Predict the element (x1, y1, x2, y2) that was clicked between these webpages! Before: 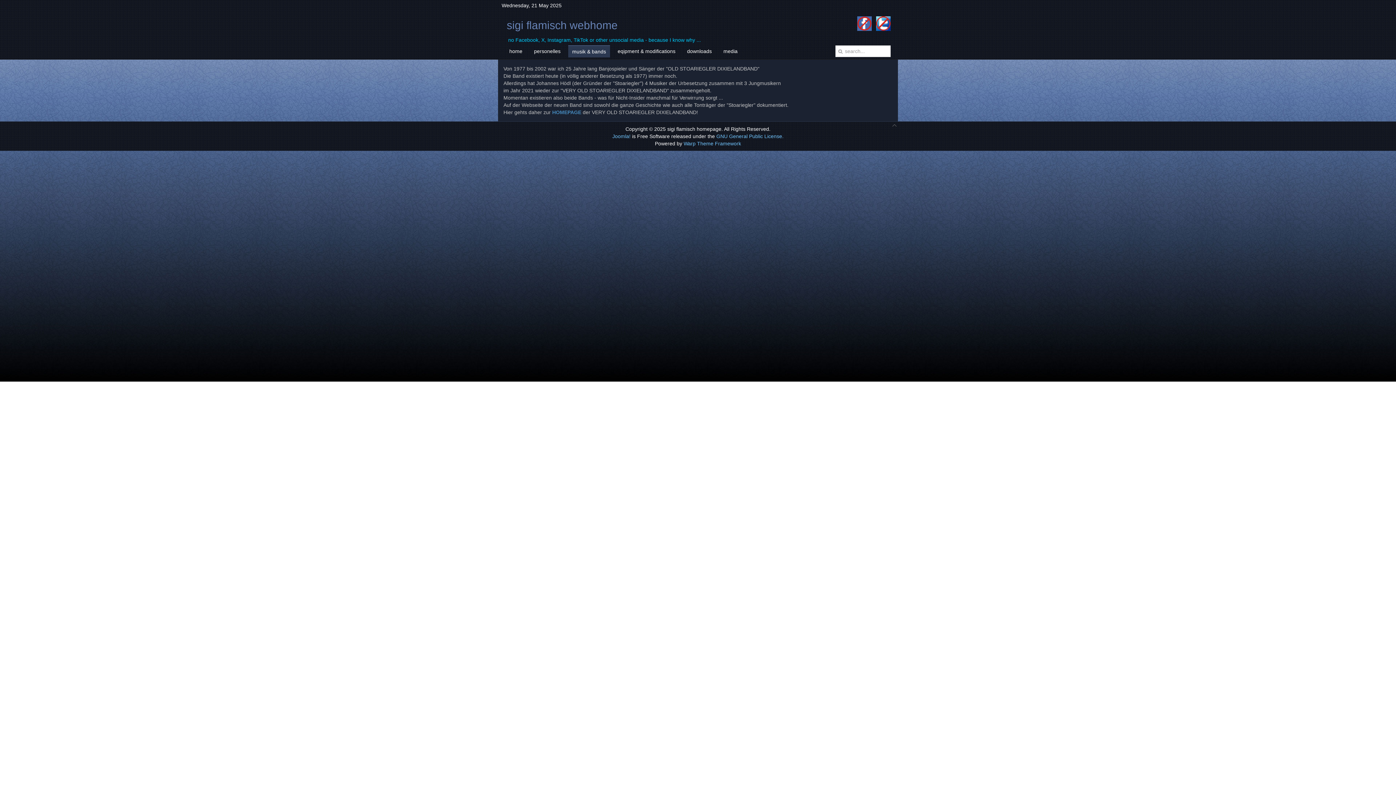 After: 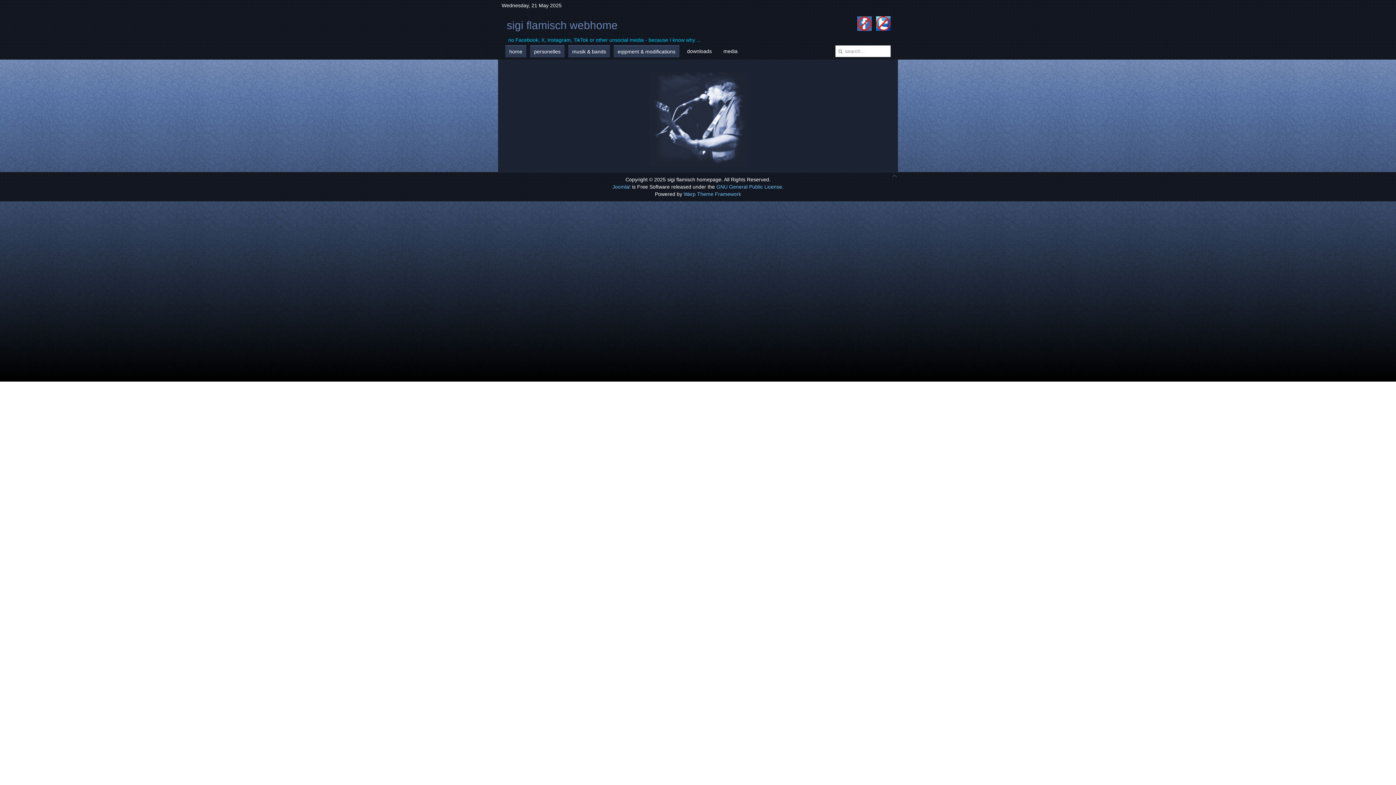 Action: label: personelles bbox: (530, 45, 564, 57)